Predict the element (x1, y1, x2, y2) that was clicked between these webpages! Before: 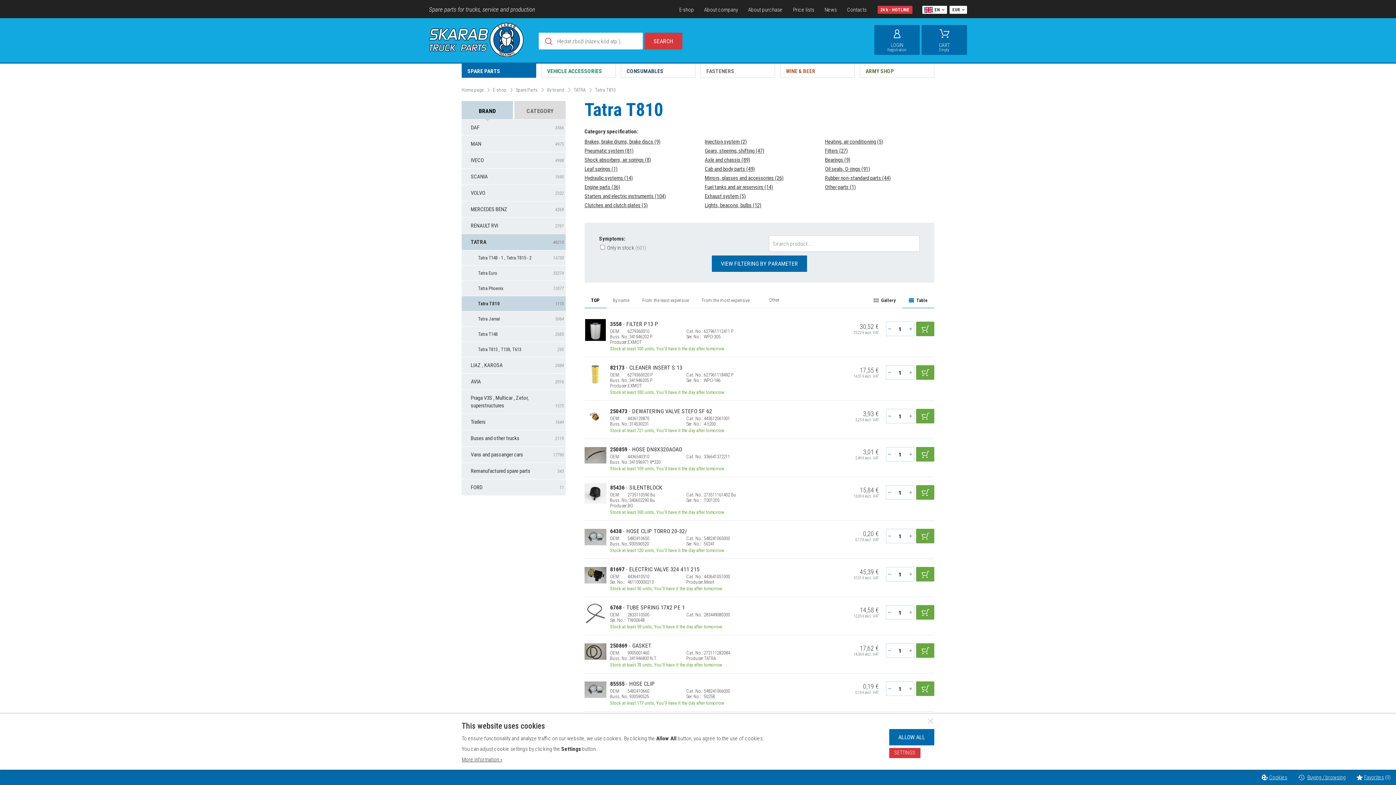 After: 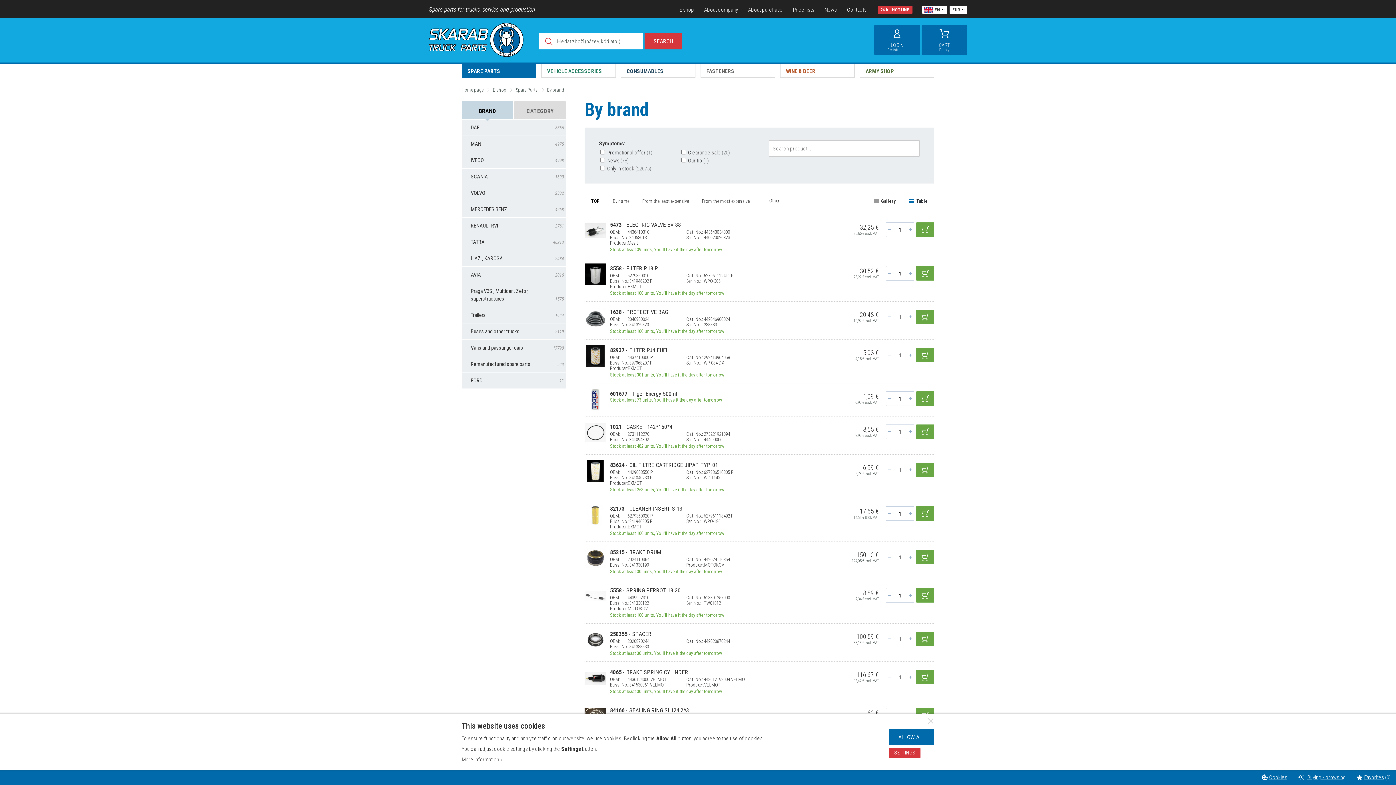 Action: bbox: (547, 87, 564, 92) label: By brand